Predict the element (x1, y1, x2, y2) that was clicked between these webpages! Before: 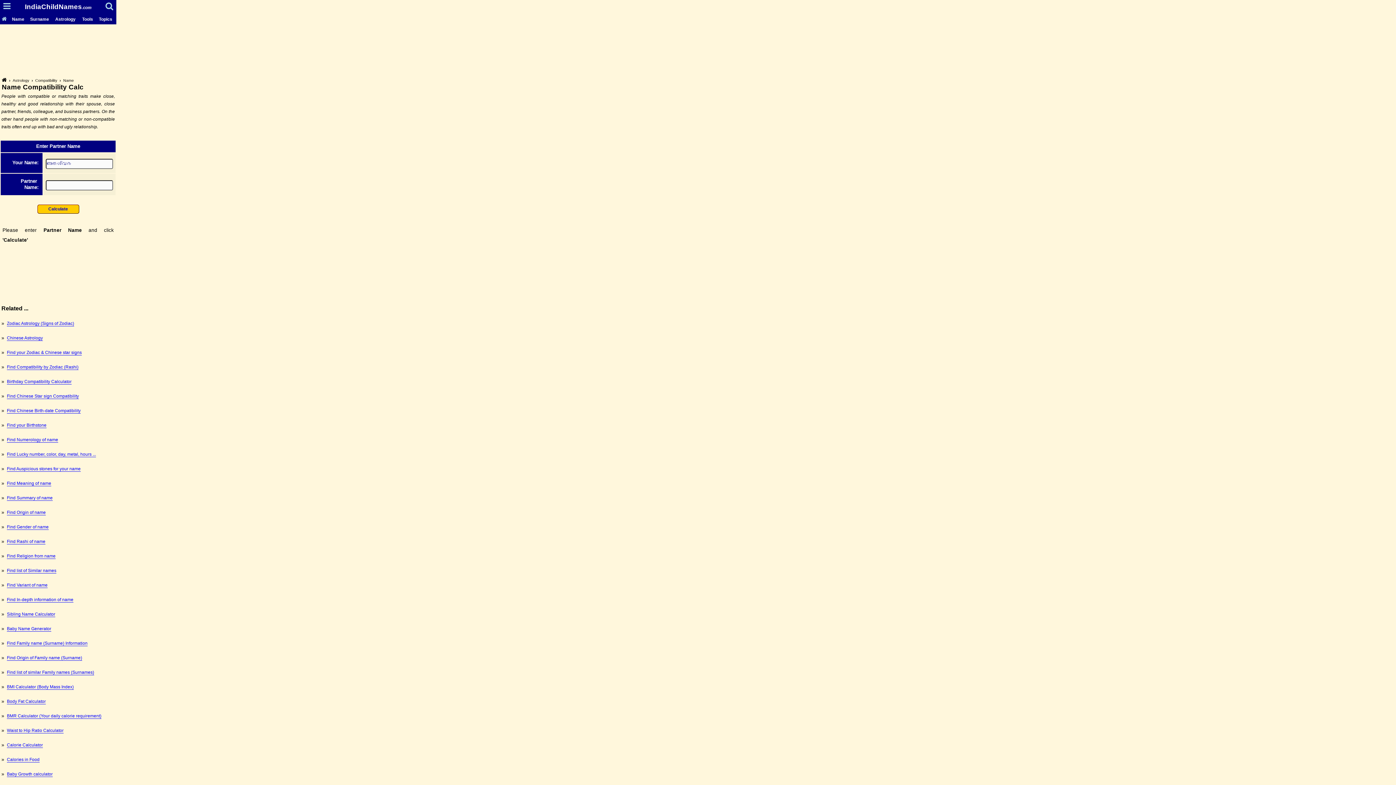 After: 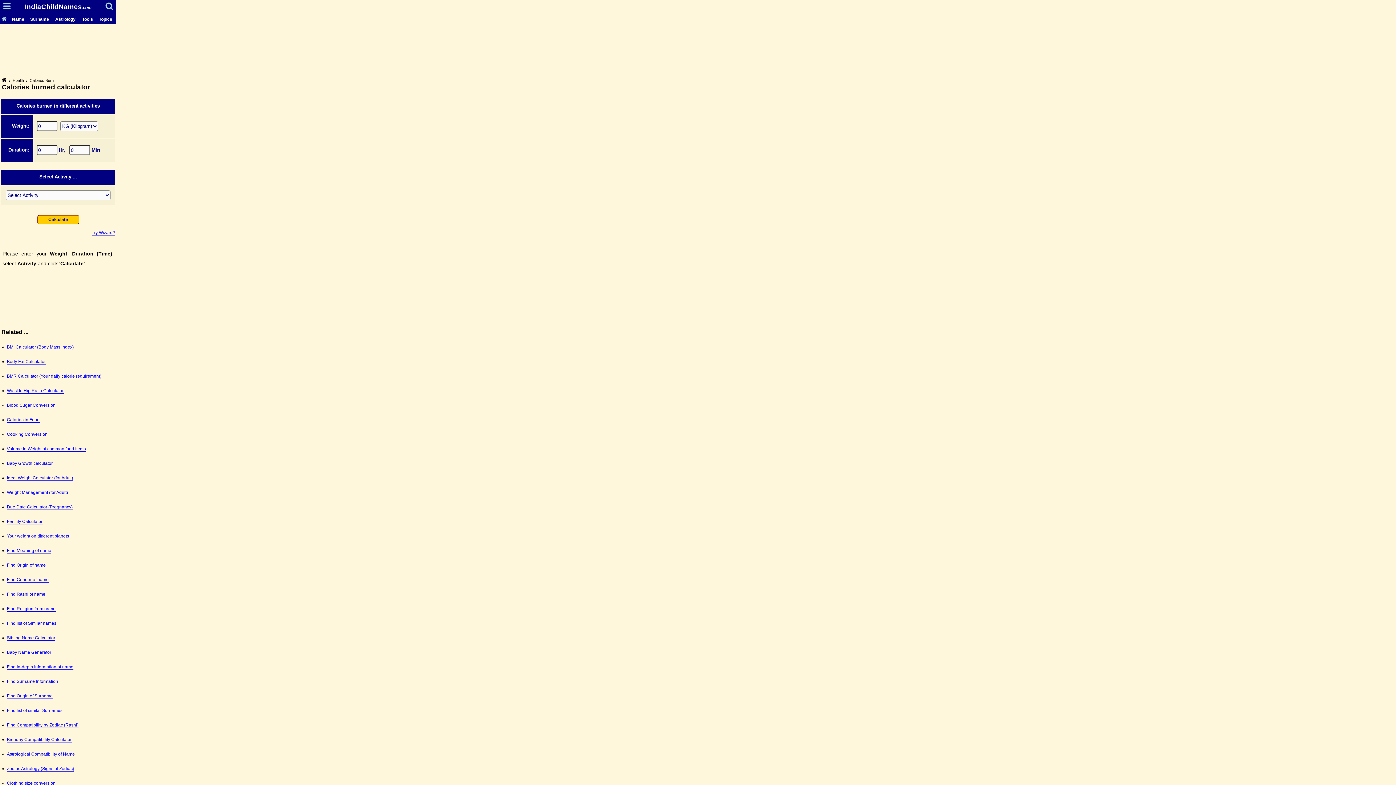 Action: label: Calorie Calculator bbox: (6, 742, 42, 748)